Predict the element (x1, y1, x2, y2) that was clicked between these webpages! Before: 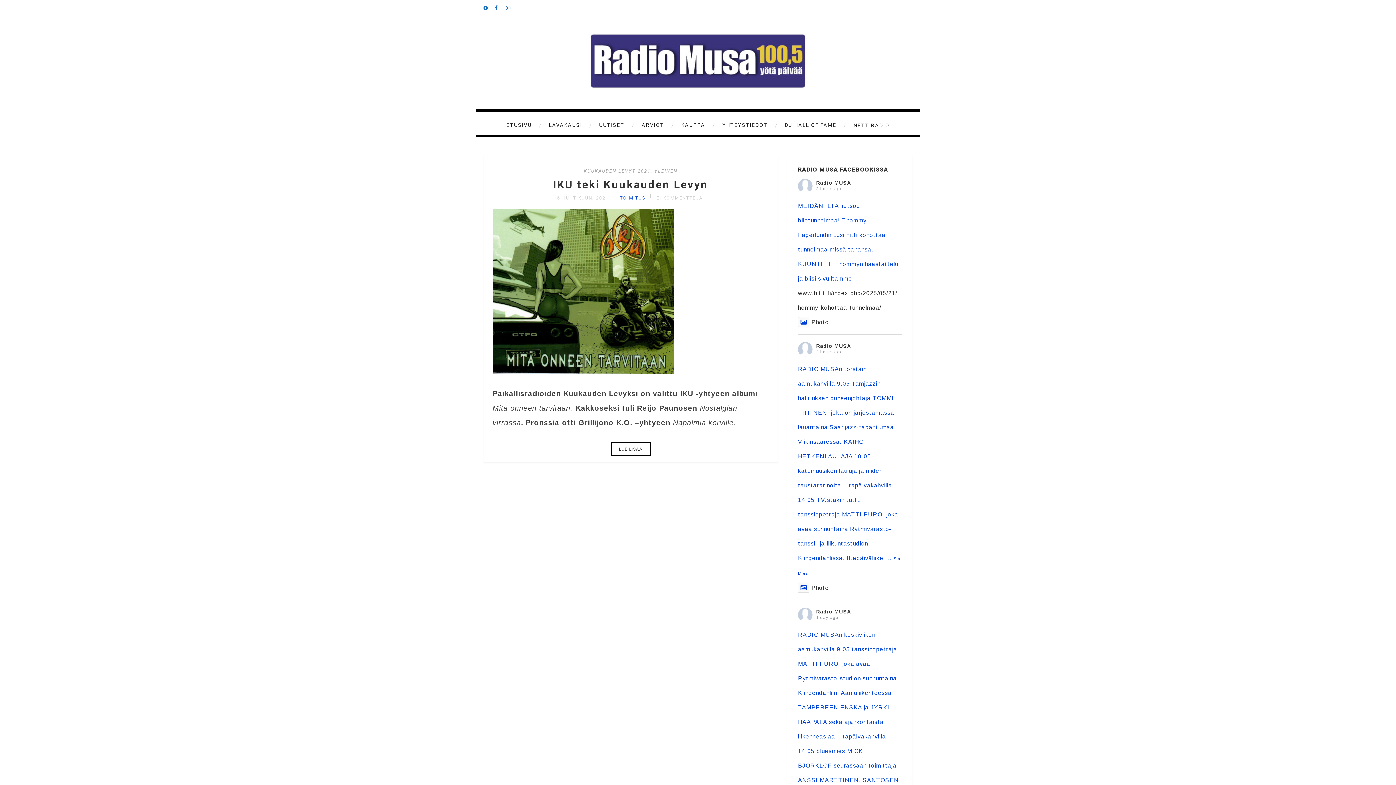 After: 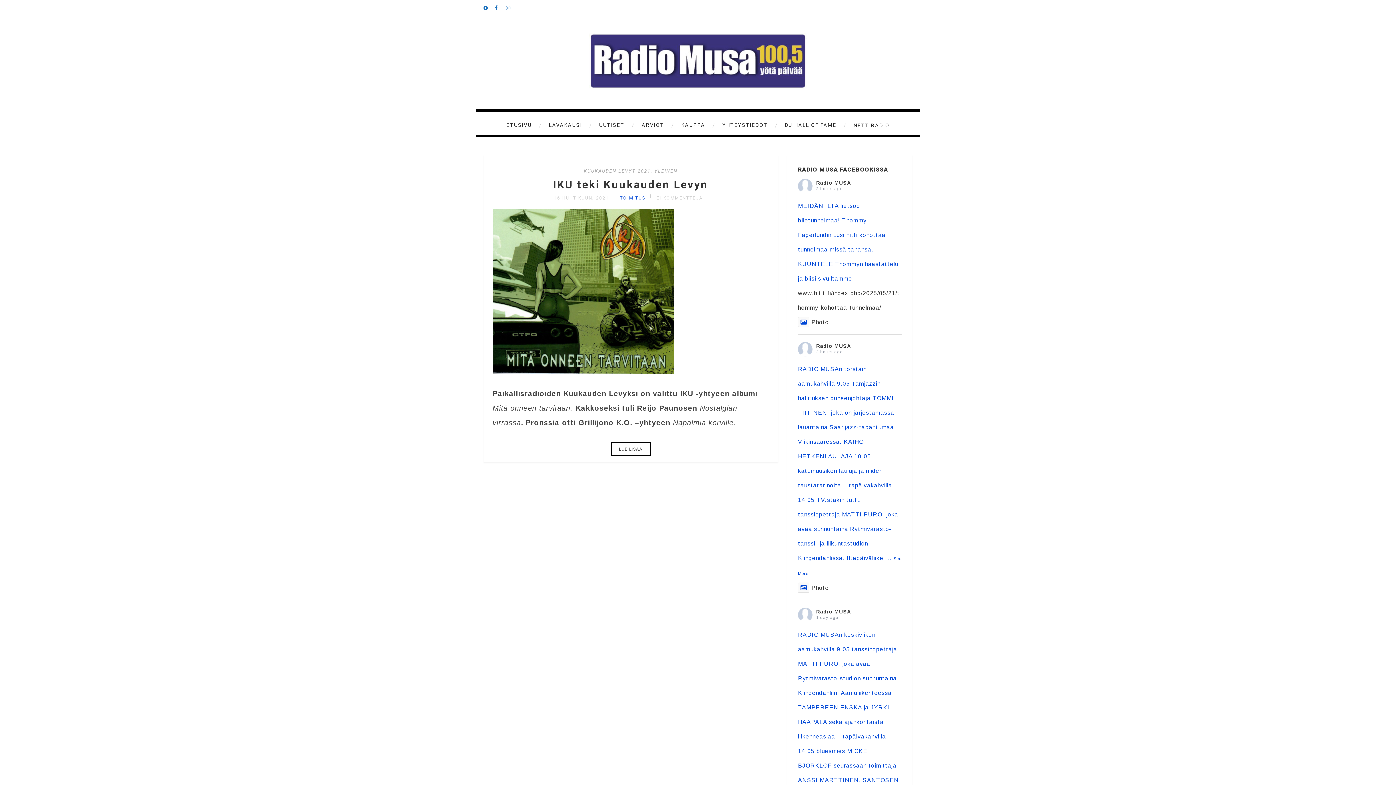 Action: bbox: (506, 0, 517, 14)